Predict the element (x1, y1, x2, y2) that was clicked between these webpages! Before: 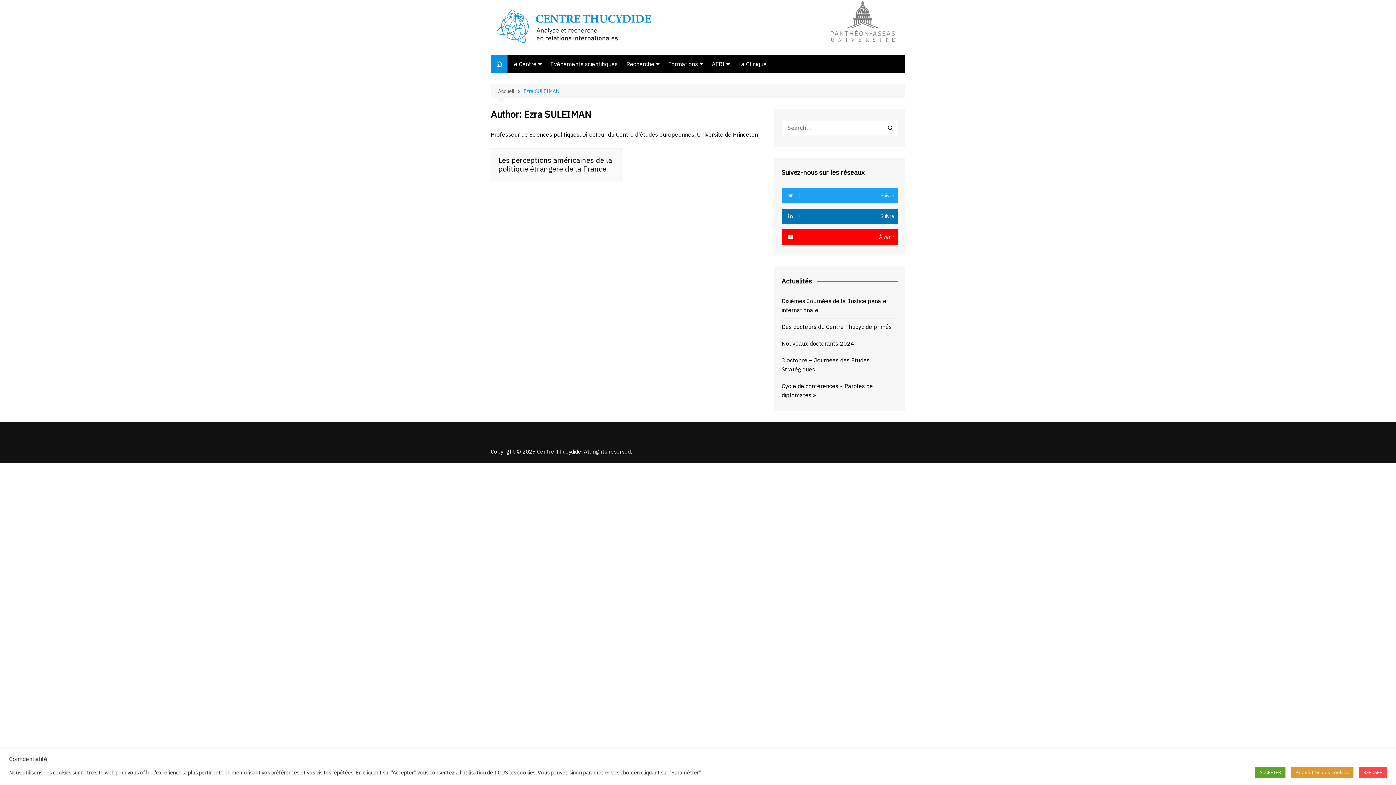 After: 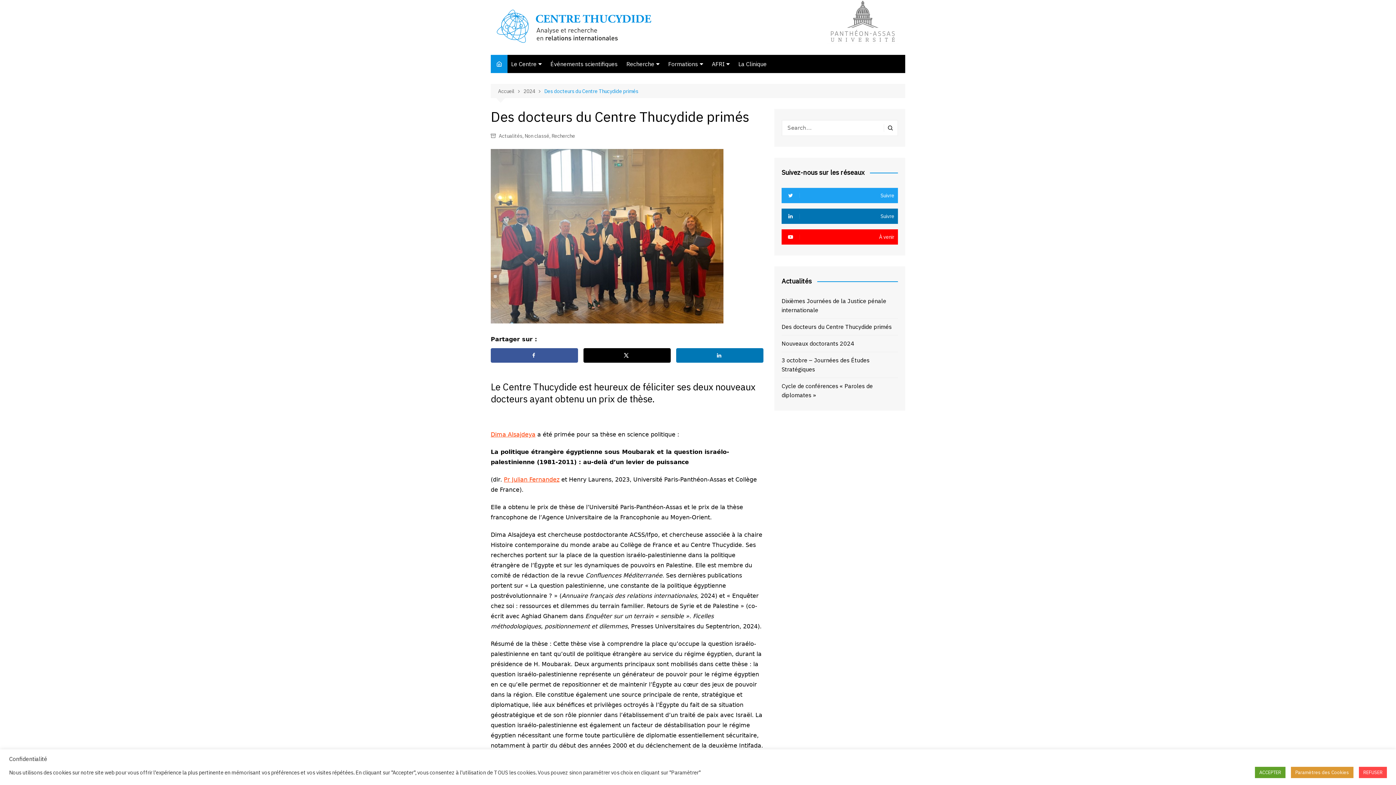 Action: bbox: (781, 322, 898, 331) label: Des docteurs du Centre Thucydide primés